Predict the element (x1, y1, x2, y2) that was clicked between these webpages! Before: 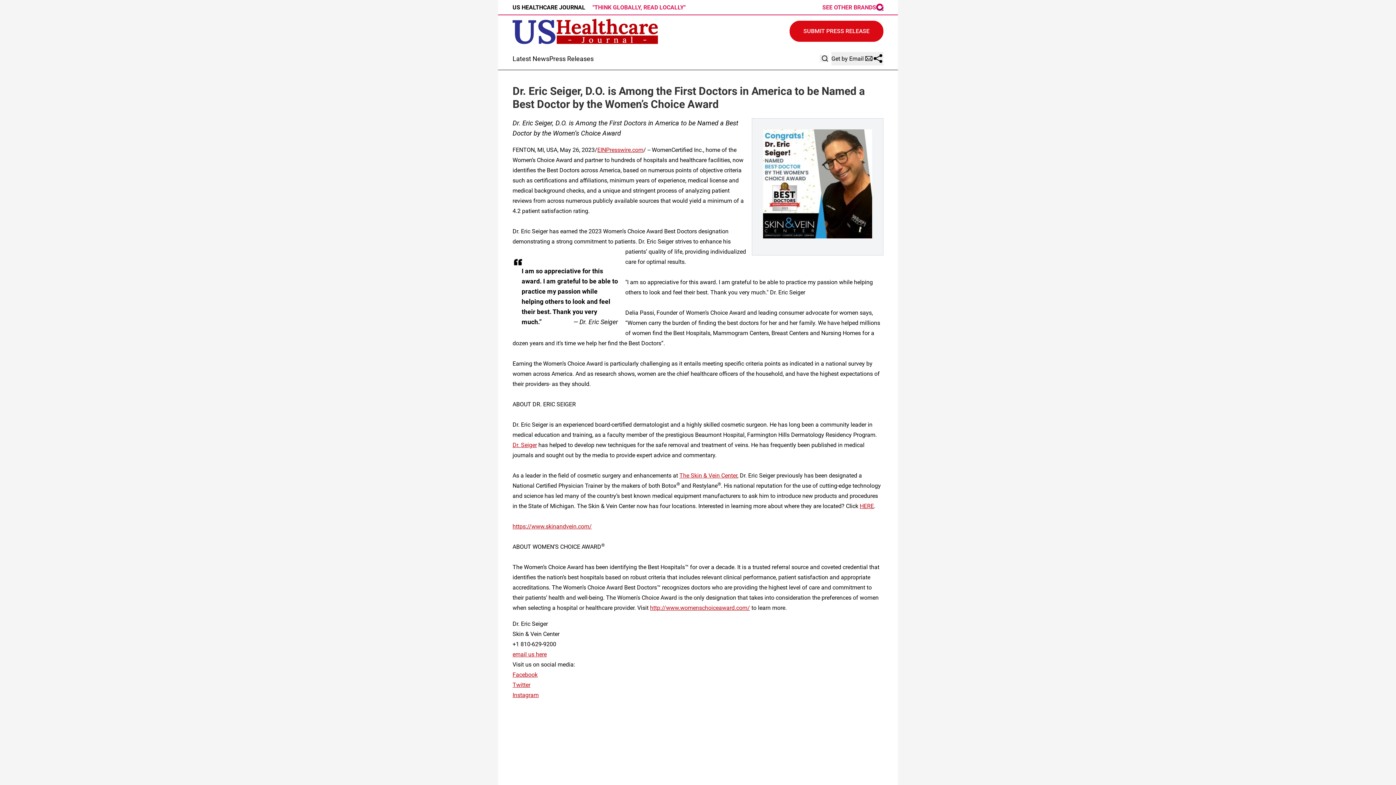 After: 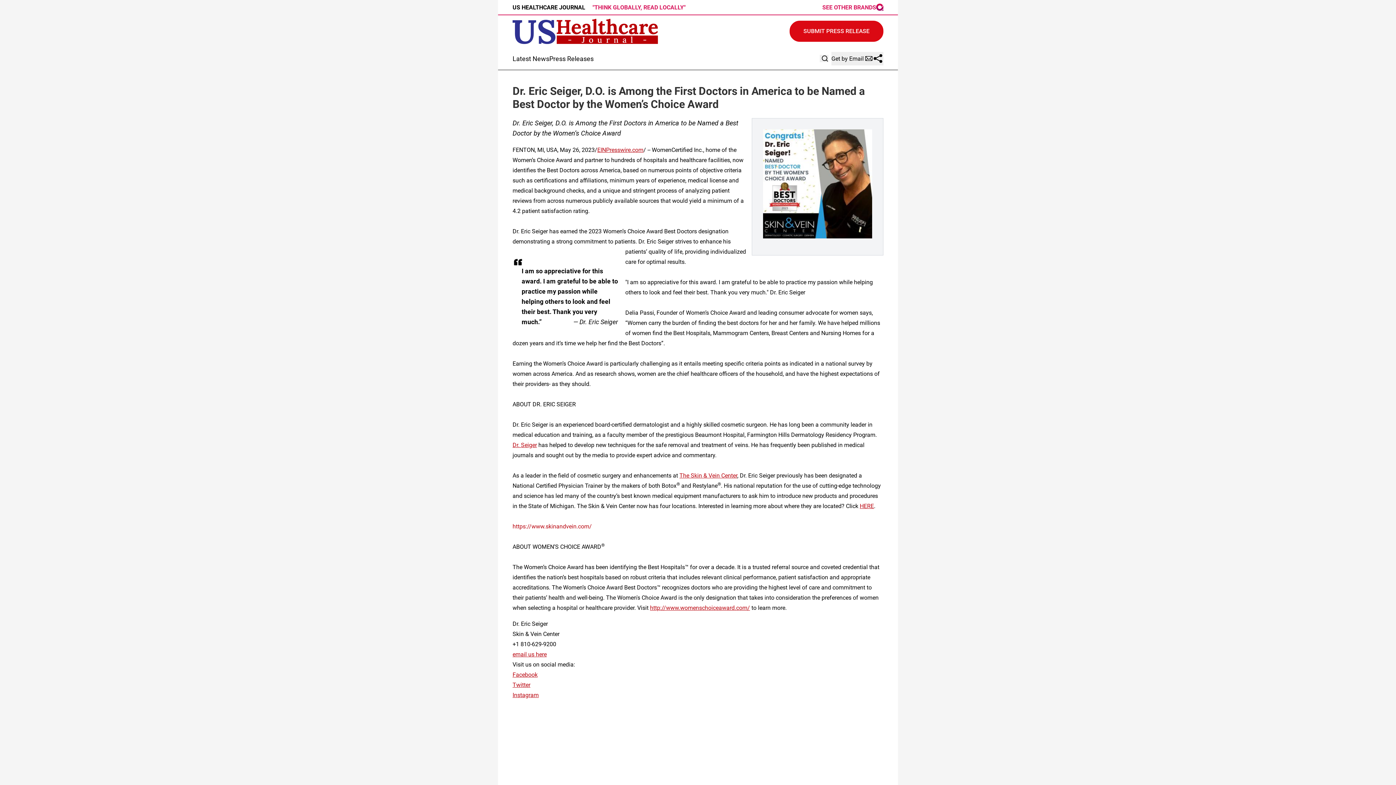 Action: label: https://www.skinandvein.com/ bbox: (512, 523, 592, 530)